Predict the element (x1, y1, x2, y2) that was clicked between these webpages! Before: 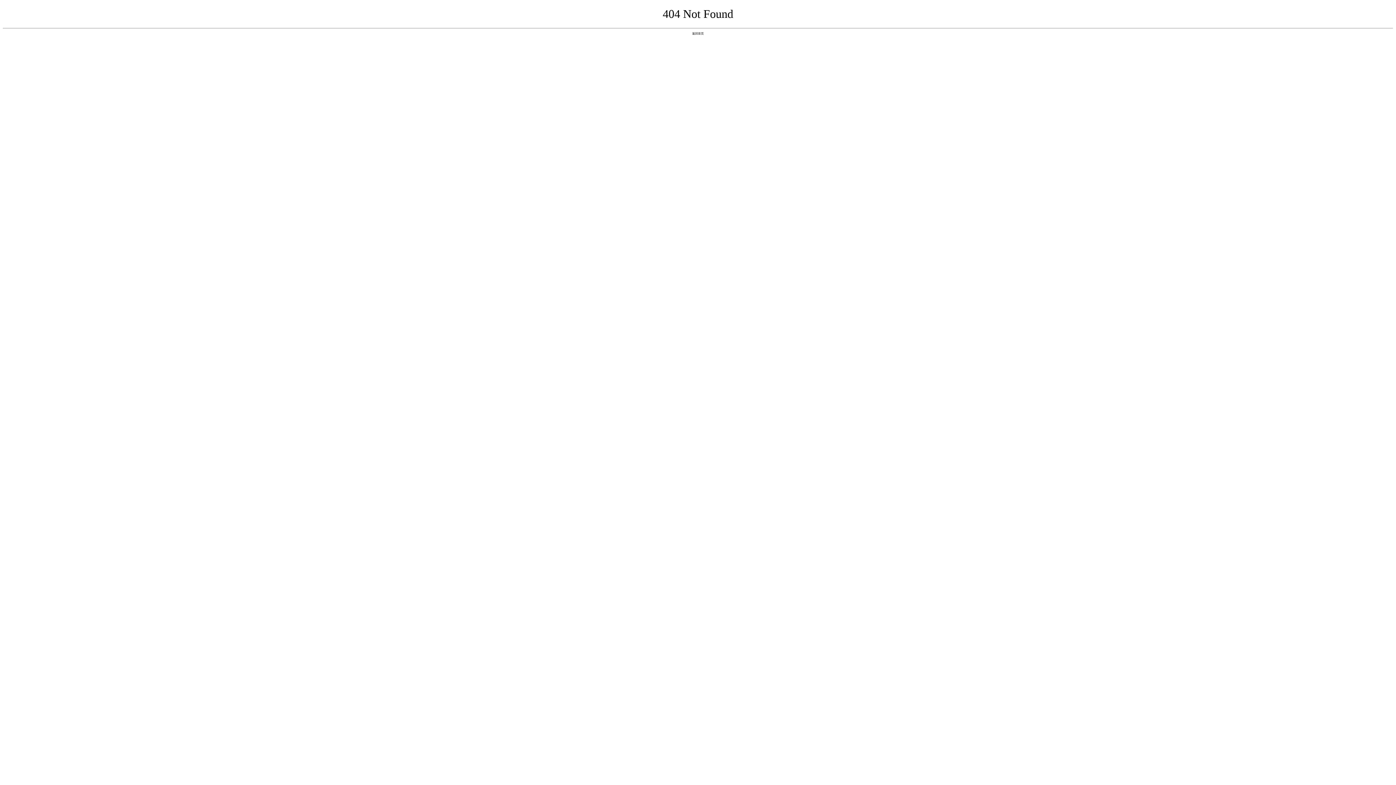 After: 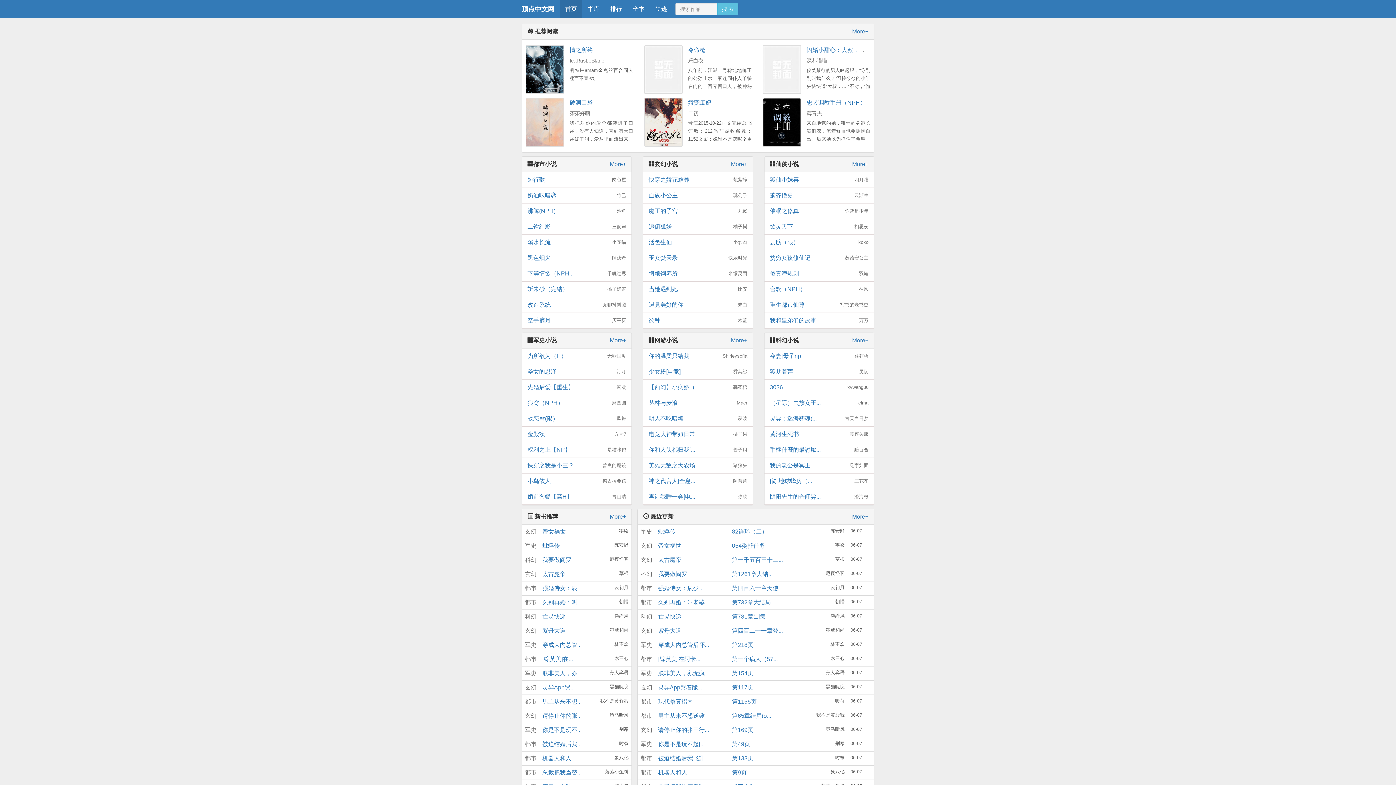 Action: bbox: (692, 31, 704, 35) label: 返回首页